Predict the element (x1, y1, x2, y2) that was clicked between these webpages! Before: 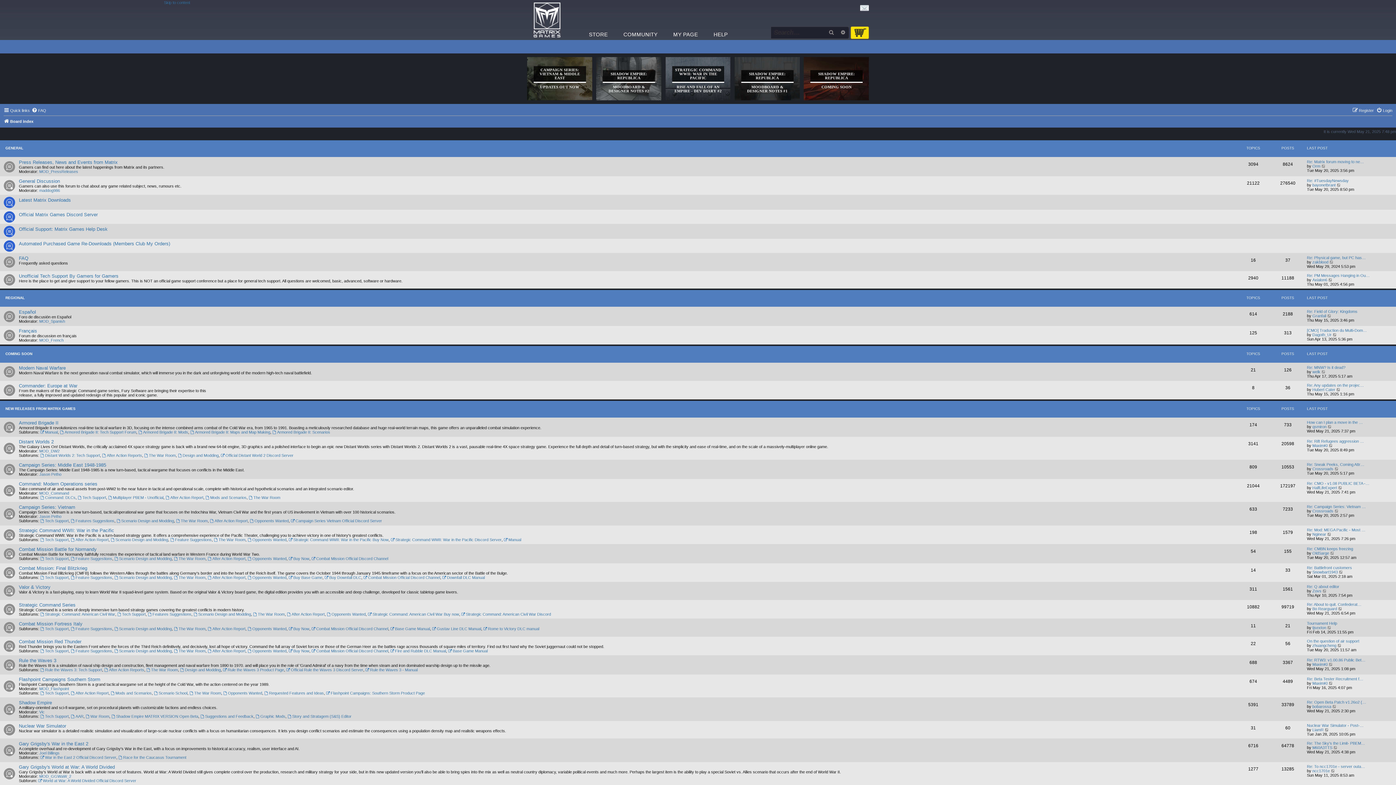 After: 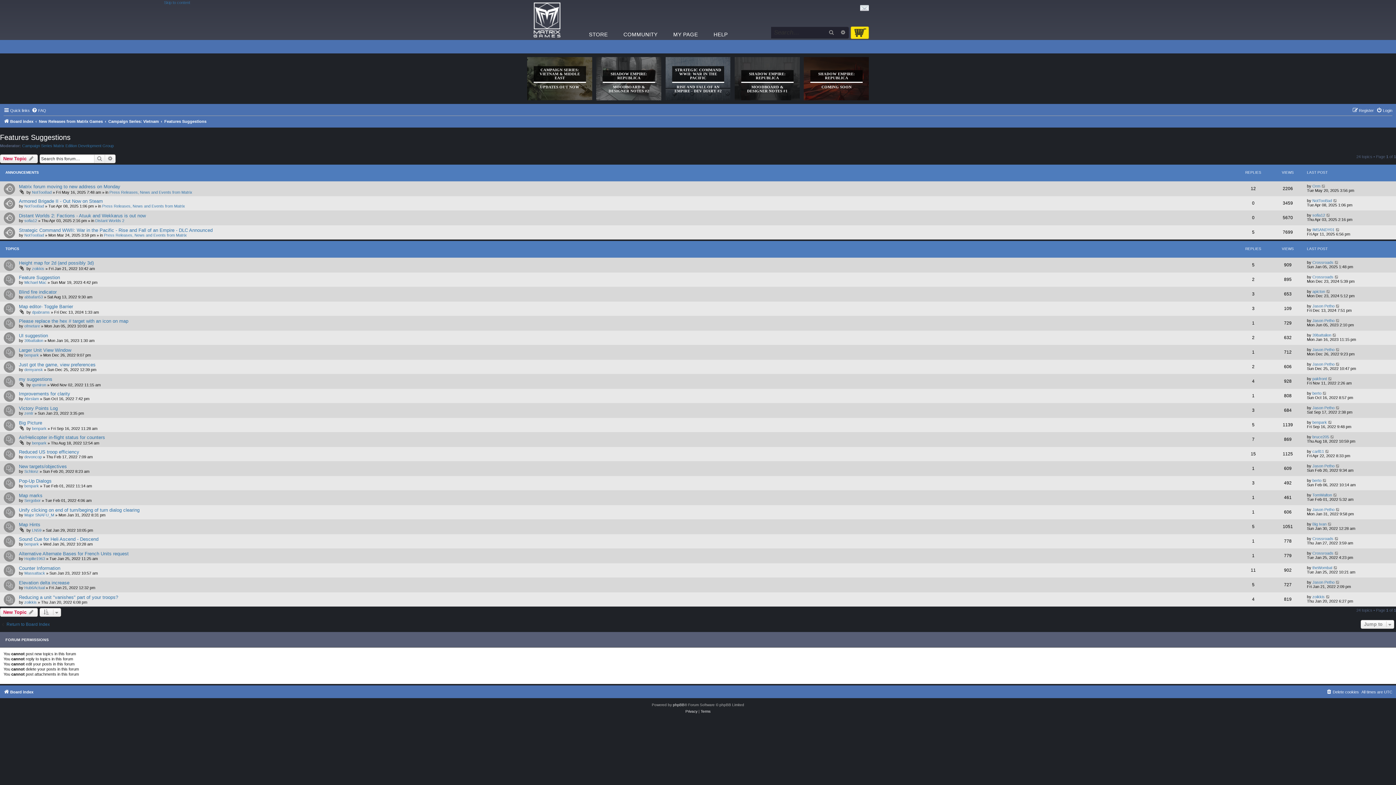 Action: label: Features Suggestions bbox: (70, 518, 114, 523)